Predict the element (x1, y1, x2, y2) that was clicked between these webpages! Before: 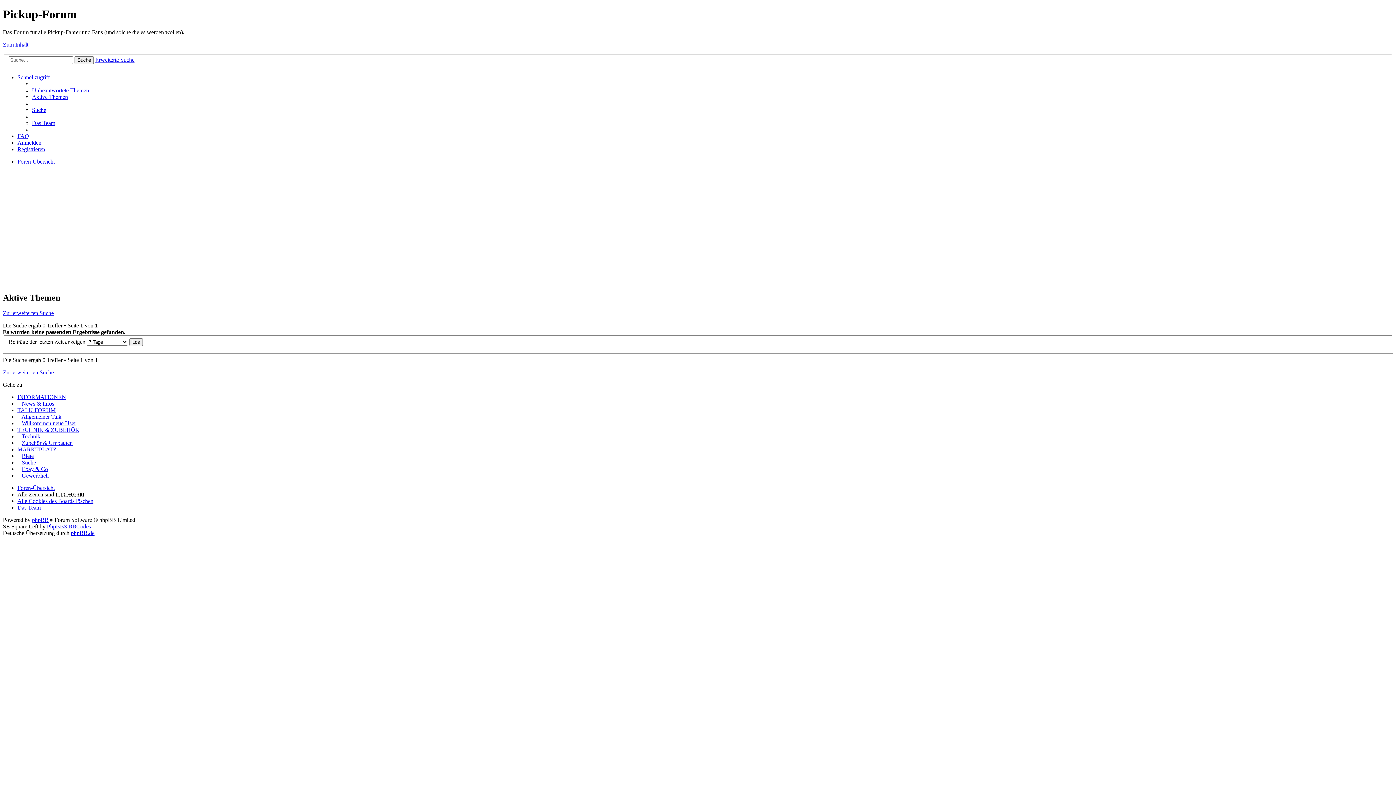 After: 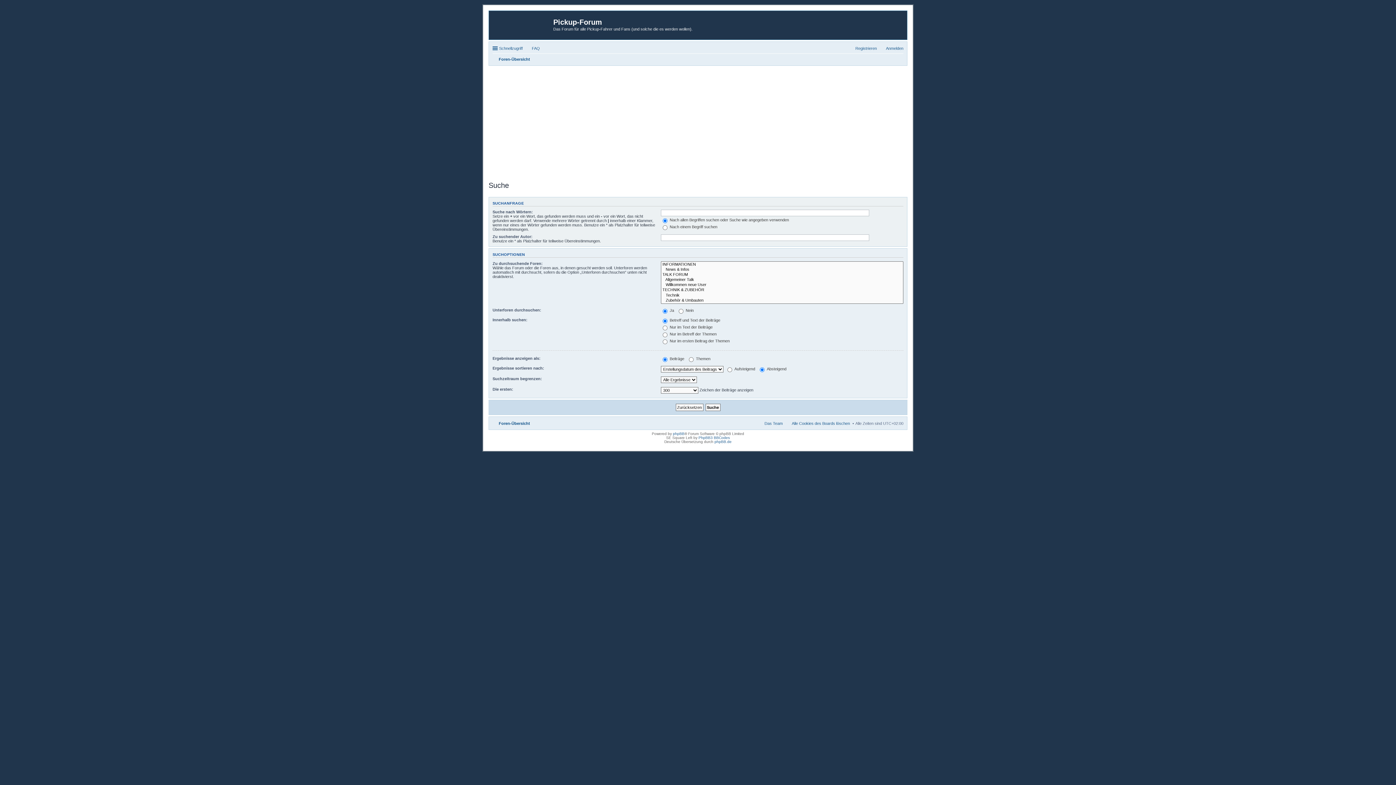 Action: label: Erweiterte Suche bbox: (95, 56, 134, 63)